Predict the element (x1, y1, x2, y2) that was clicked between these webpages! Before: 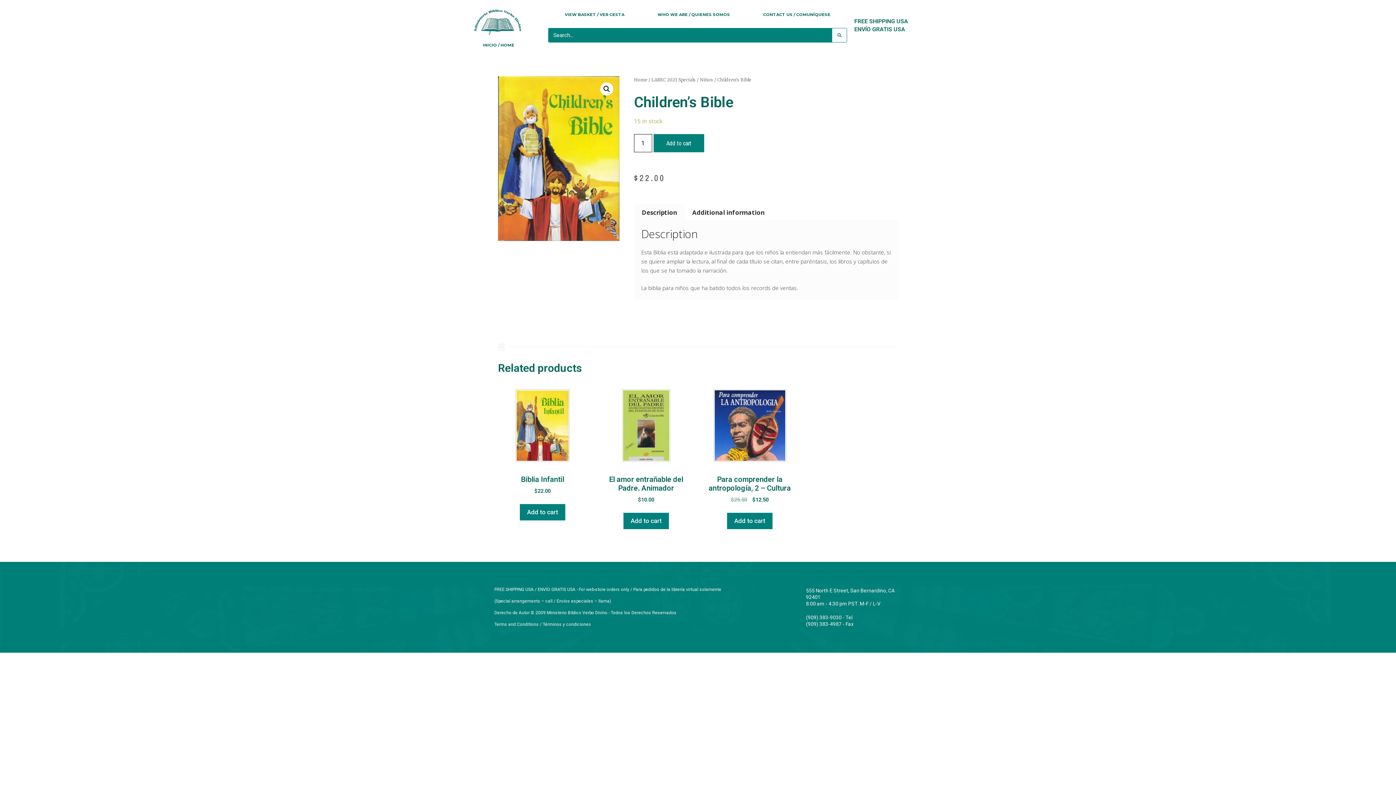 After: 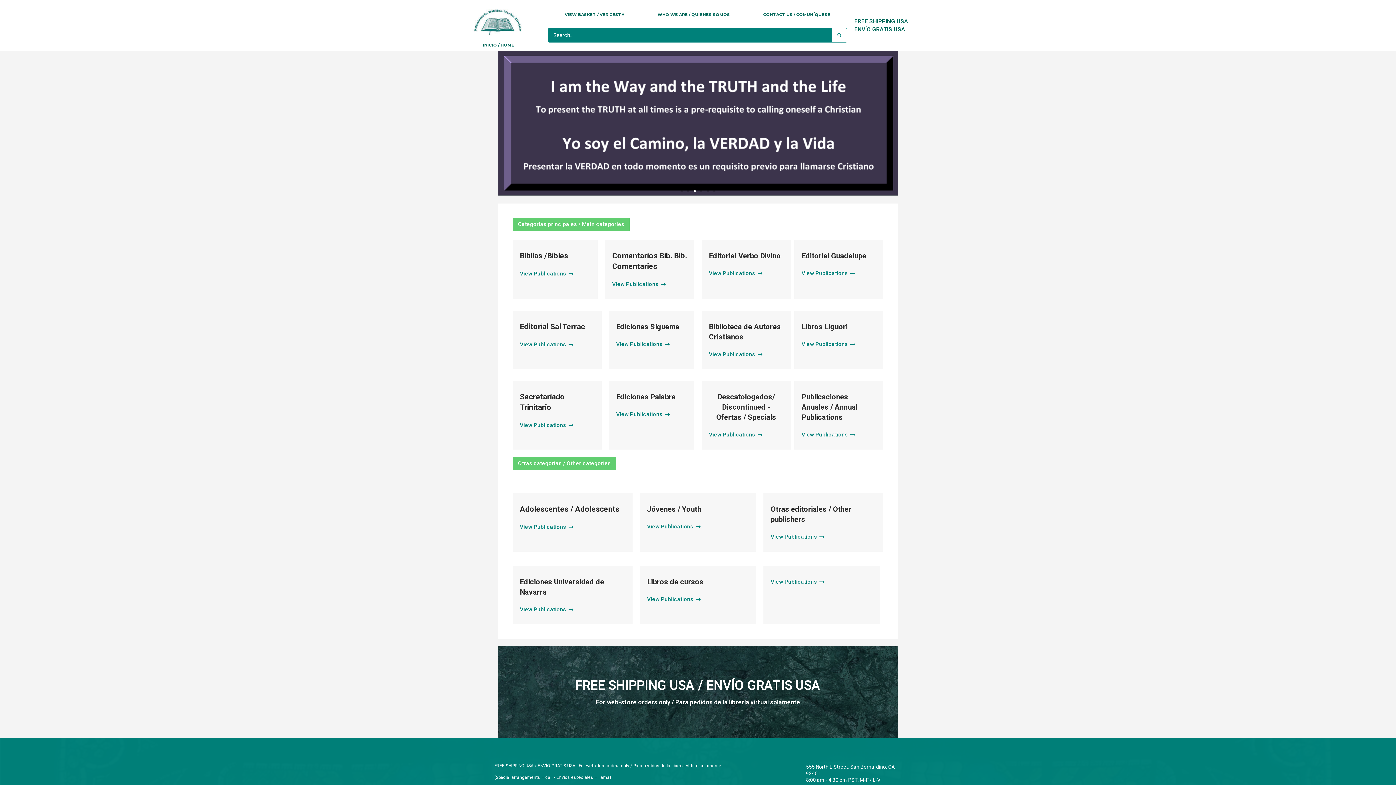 Action: label: Home bbox: (634, 77, 647, 82)